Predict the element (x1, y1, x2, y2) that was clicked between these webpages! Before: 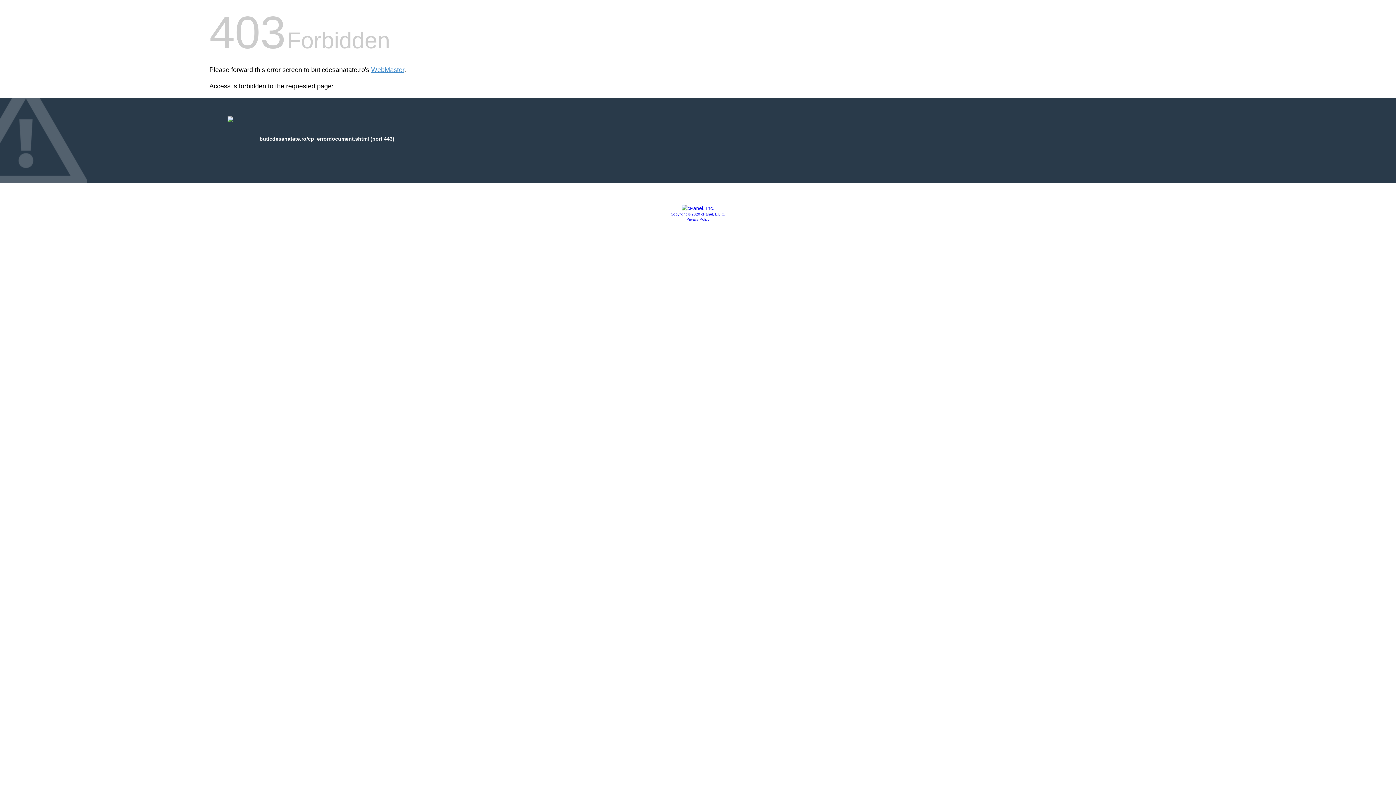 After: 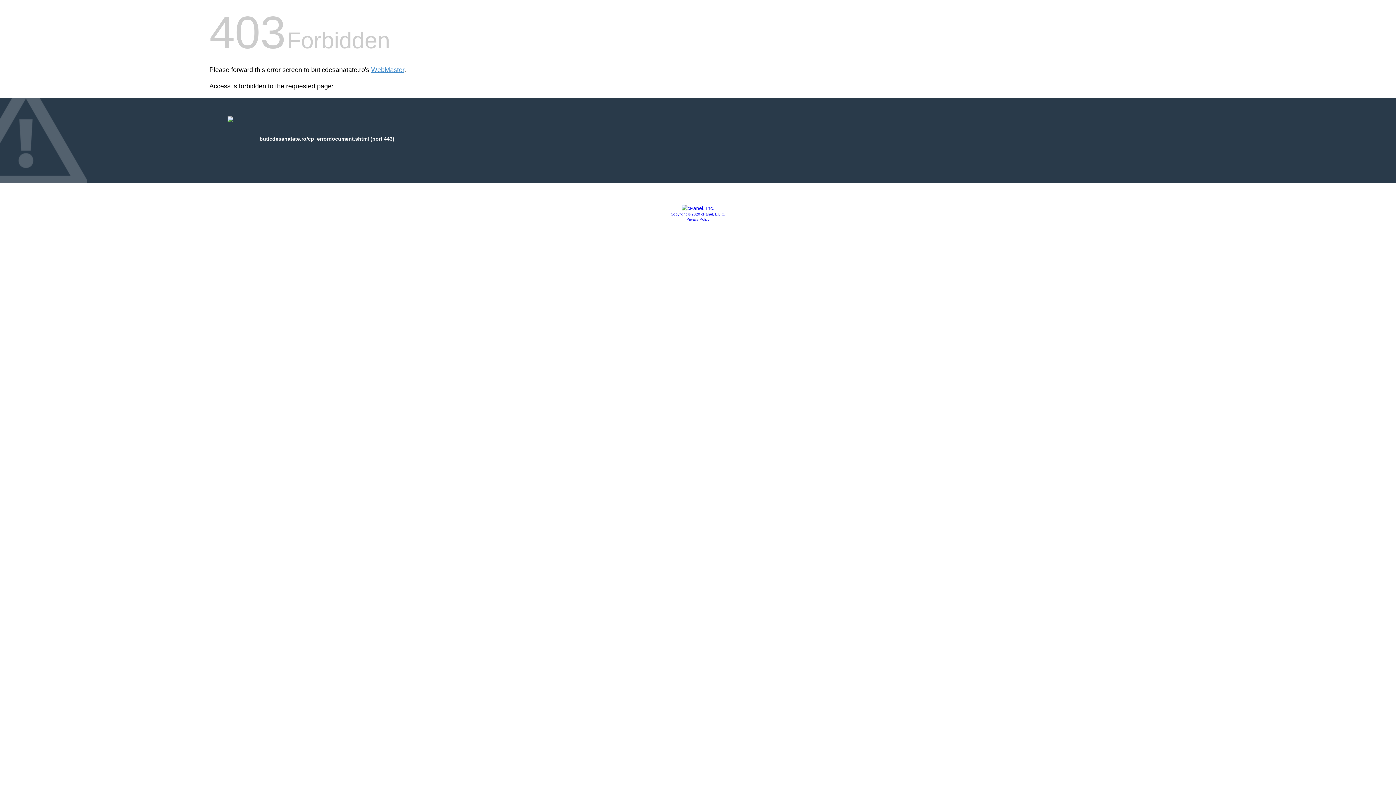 Action: bbox: (686, 217, 709, 221) label: Privacy Policy